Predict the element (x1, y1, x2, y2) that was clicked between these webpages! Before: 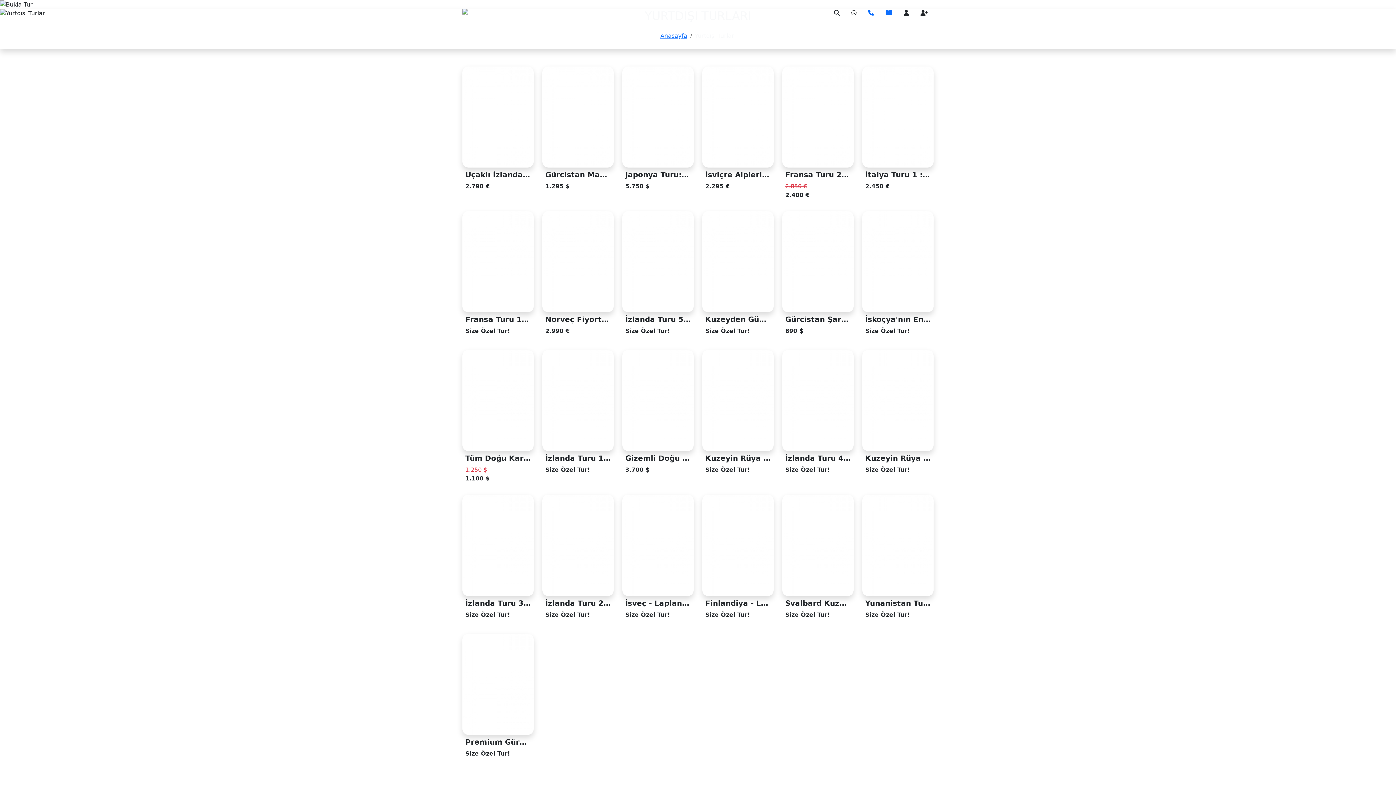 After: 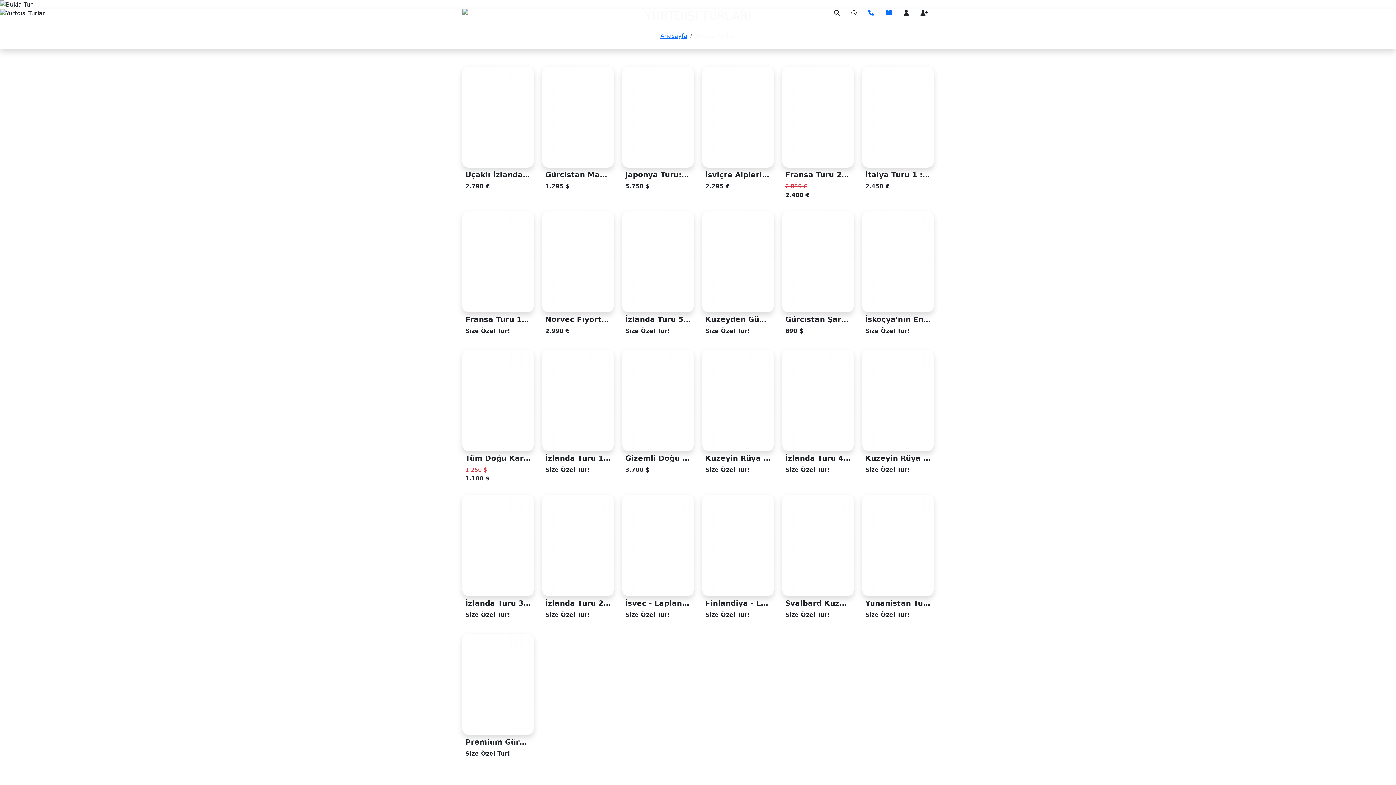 Action: label: Önceki bbox: (782, 495, 793, 596)